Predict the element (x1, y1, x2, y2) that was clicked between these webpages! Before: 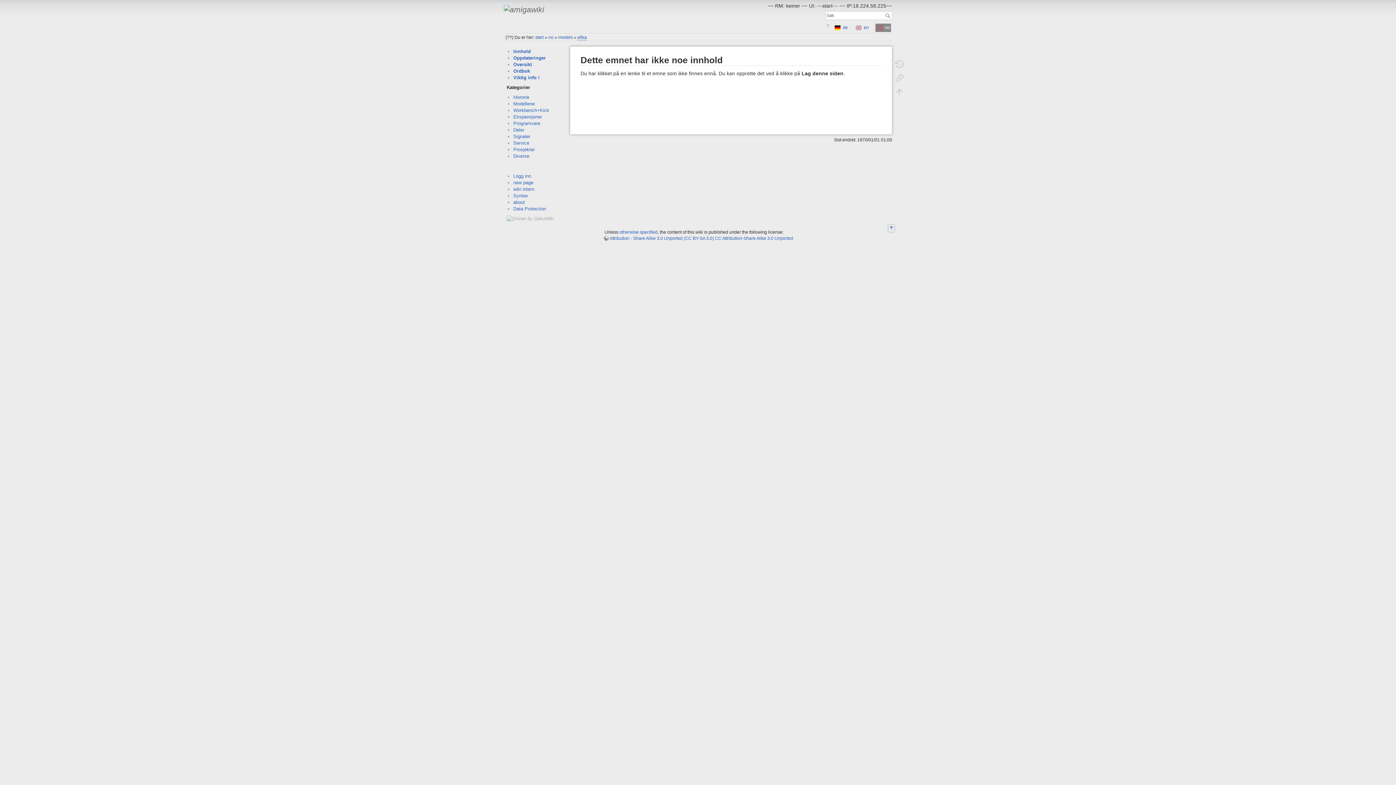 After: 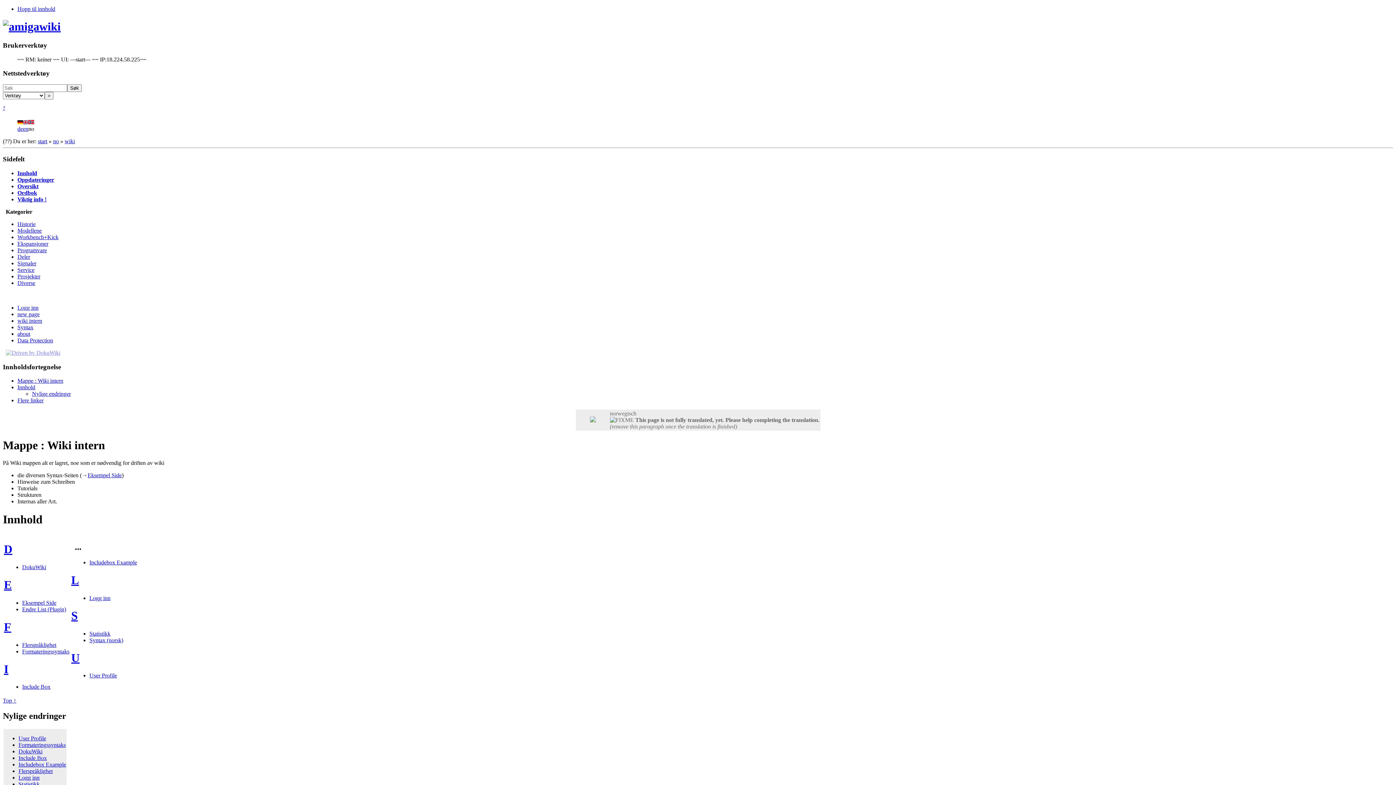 Action: bbox: (513, 186, 534, 191) label: wiki intern